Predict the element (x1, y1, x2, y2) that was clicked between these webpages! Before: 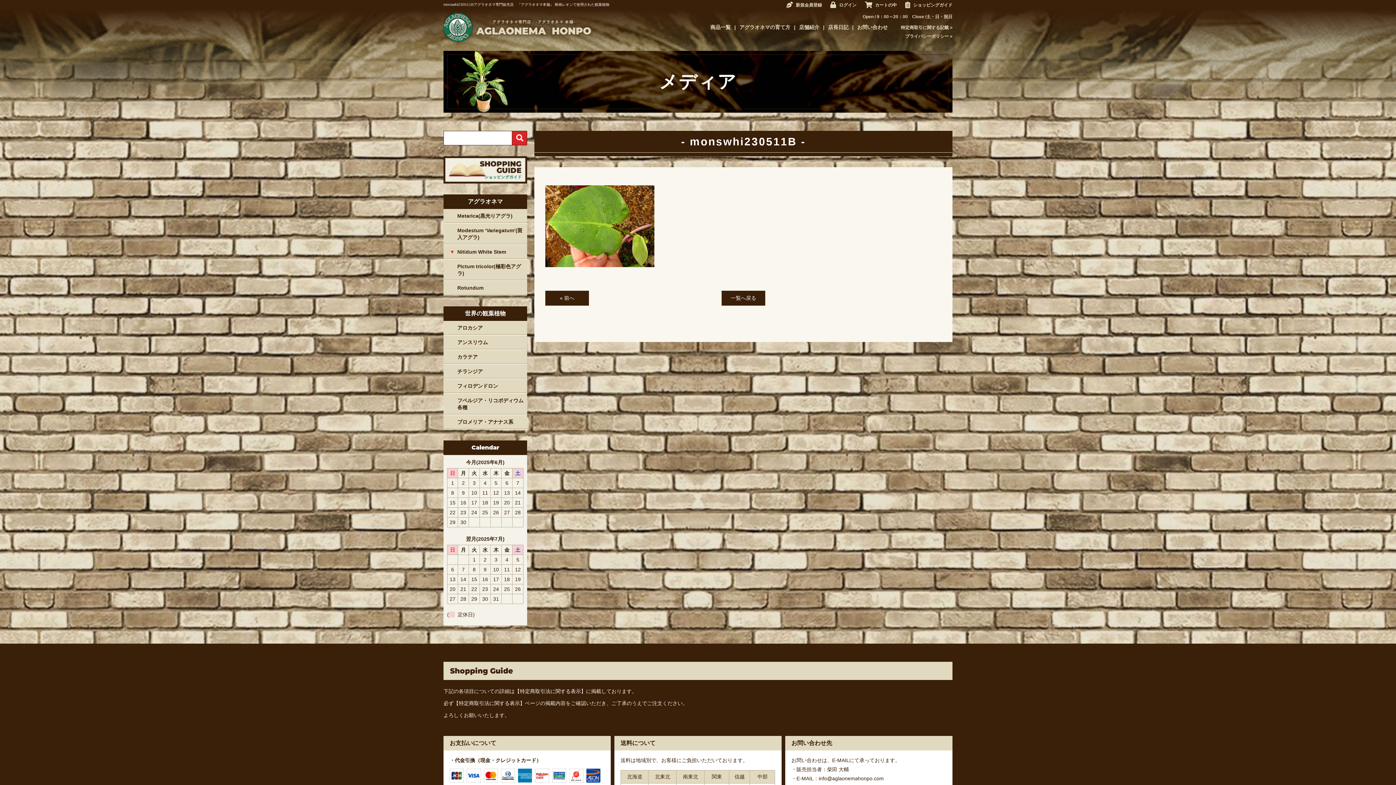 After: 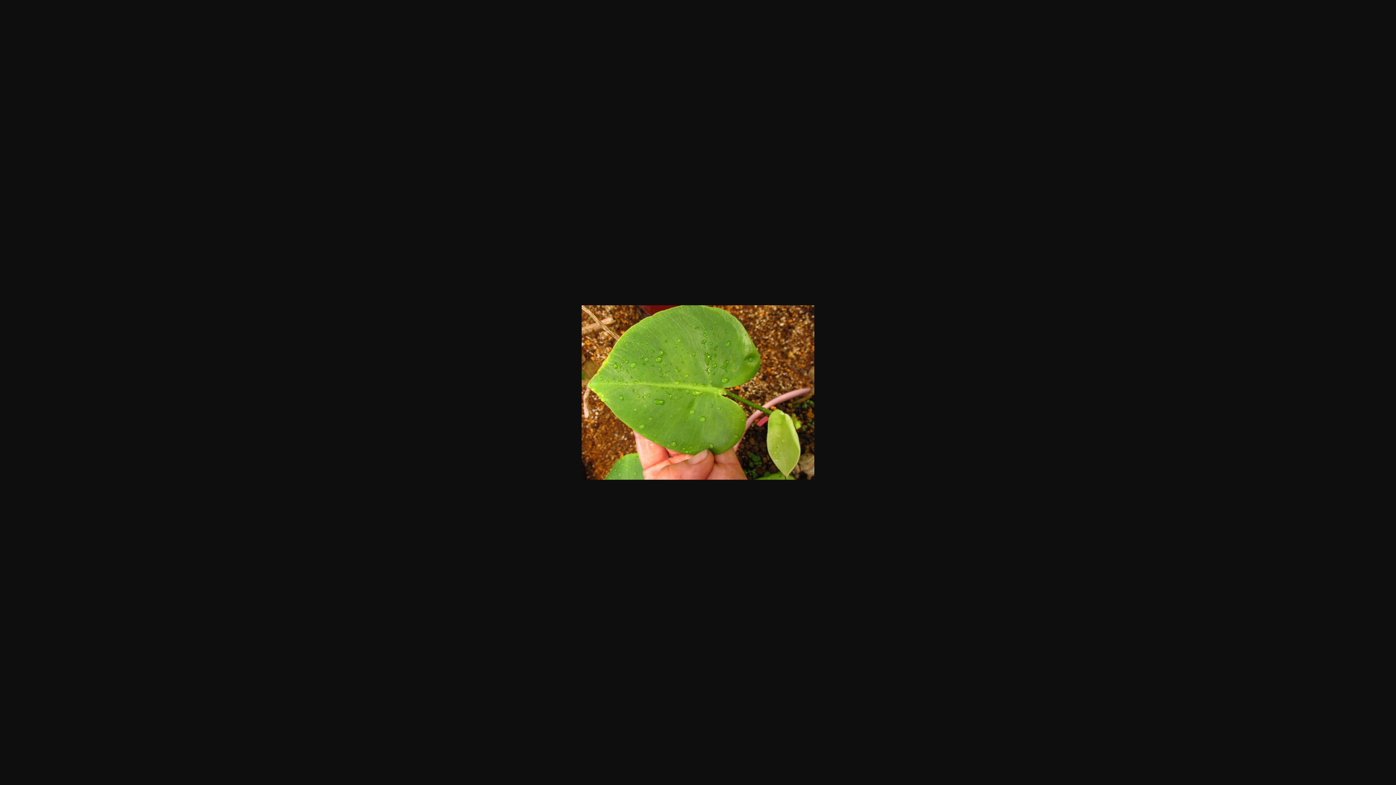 Action: bbox: (545, 258, 654, 263)